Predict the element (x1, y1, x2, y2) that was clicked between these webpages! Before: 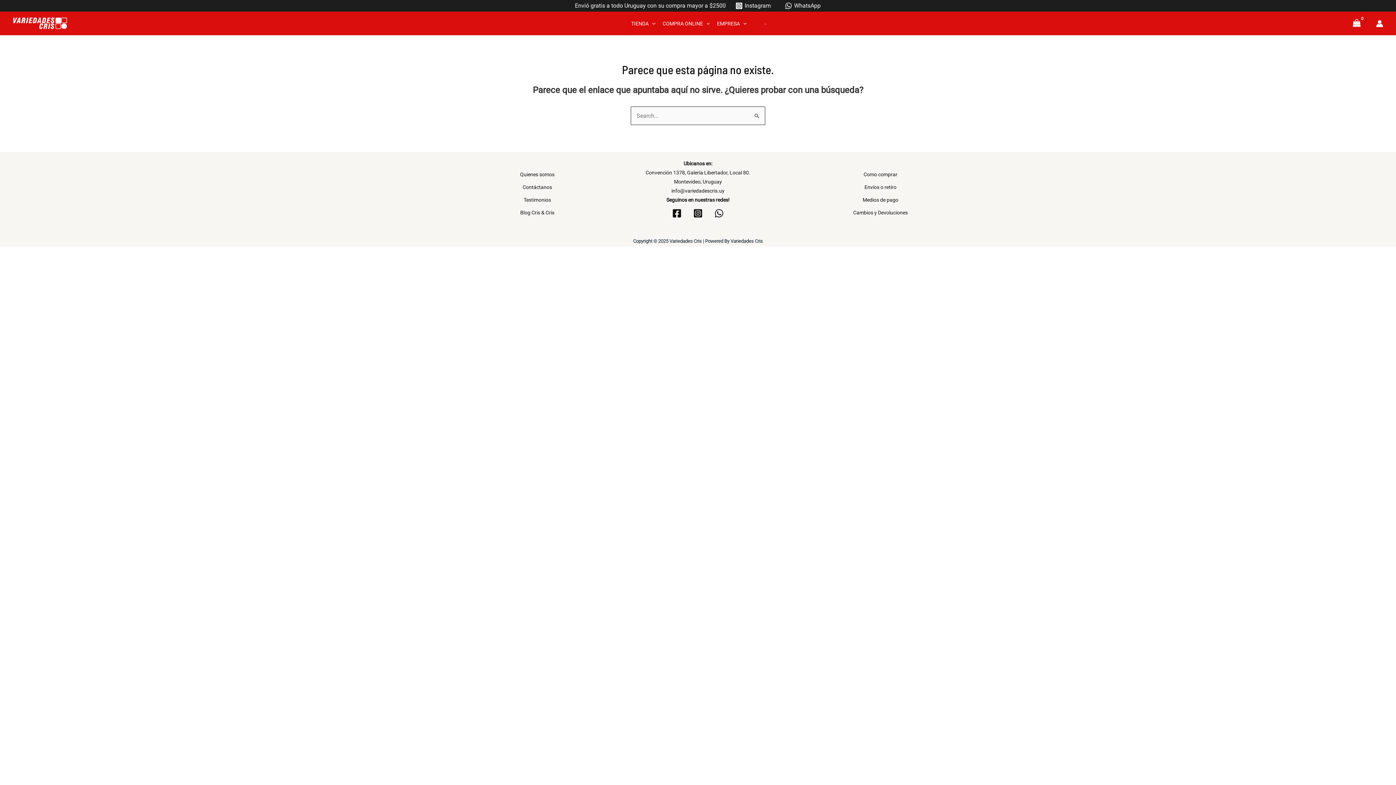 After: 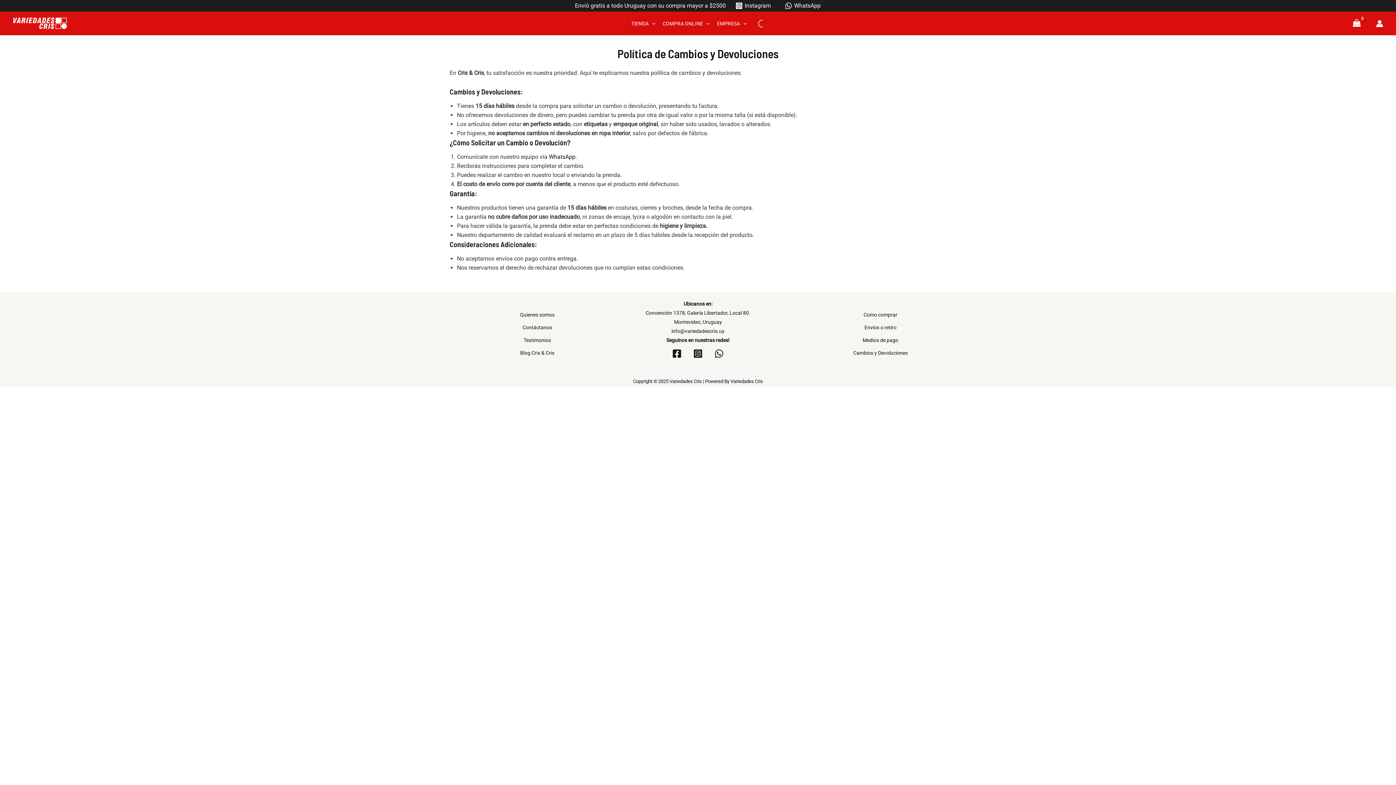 Action: label: Cambios y Devoluciones bbox: (853, 209, 908, 215)